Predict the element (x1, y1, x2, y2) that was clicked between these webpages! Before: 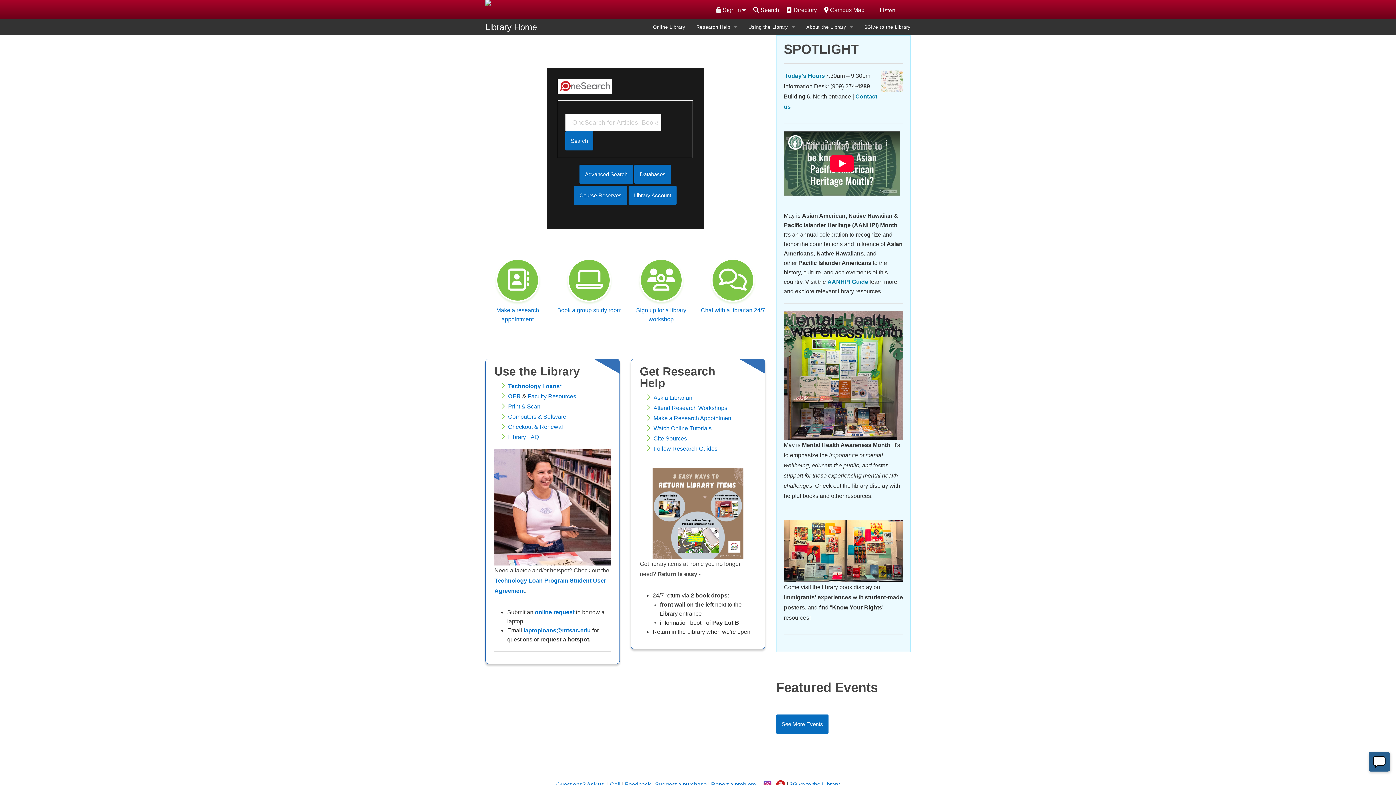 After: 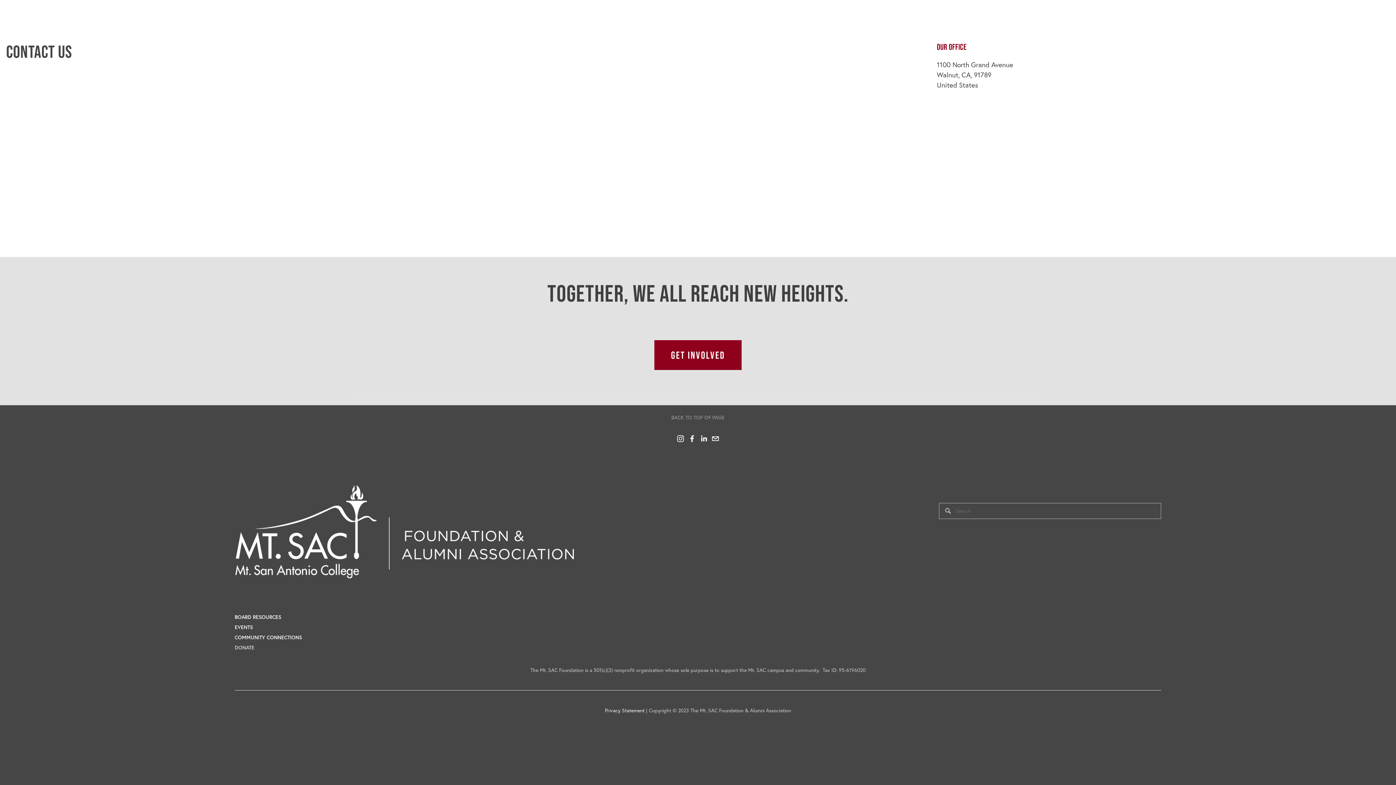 Action: label: $Give to the Library bbox: (859, 18, 916, 35)